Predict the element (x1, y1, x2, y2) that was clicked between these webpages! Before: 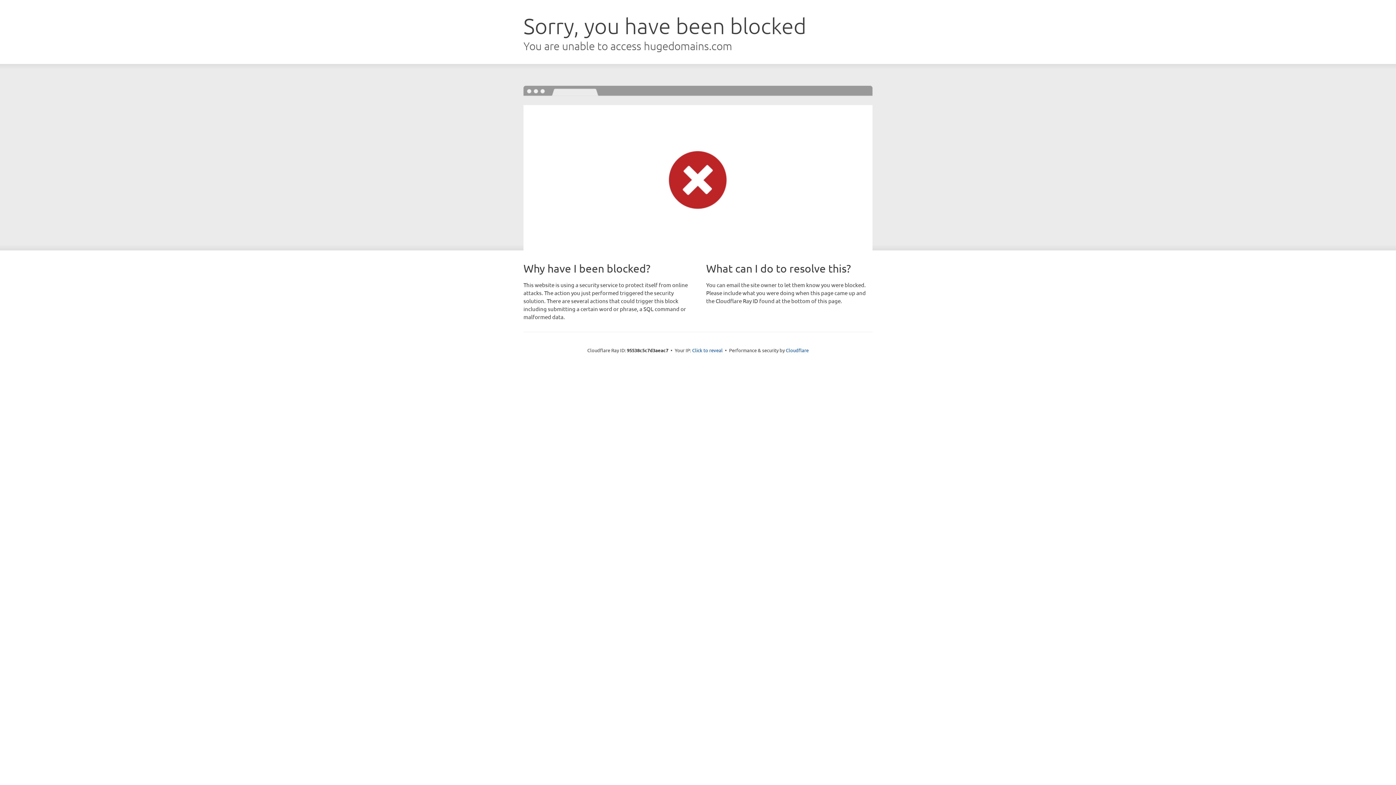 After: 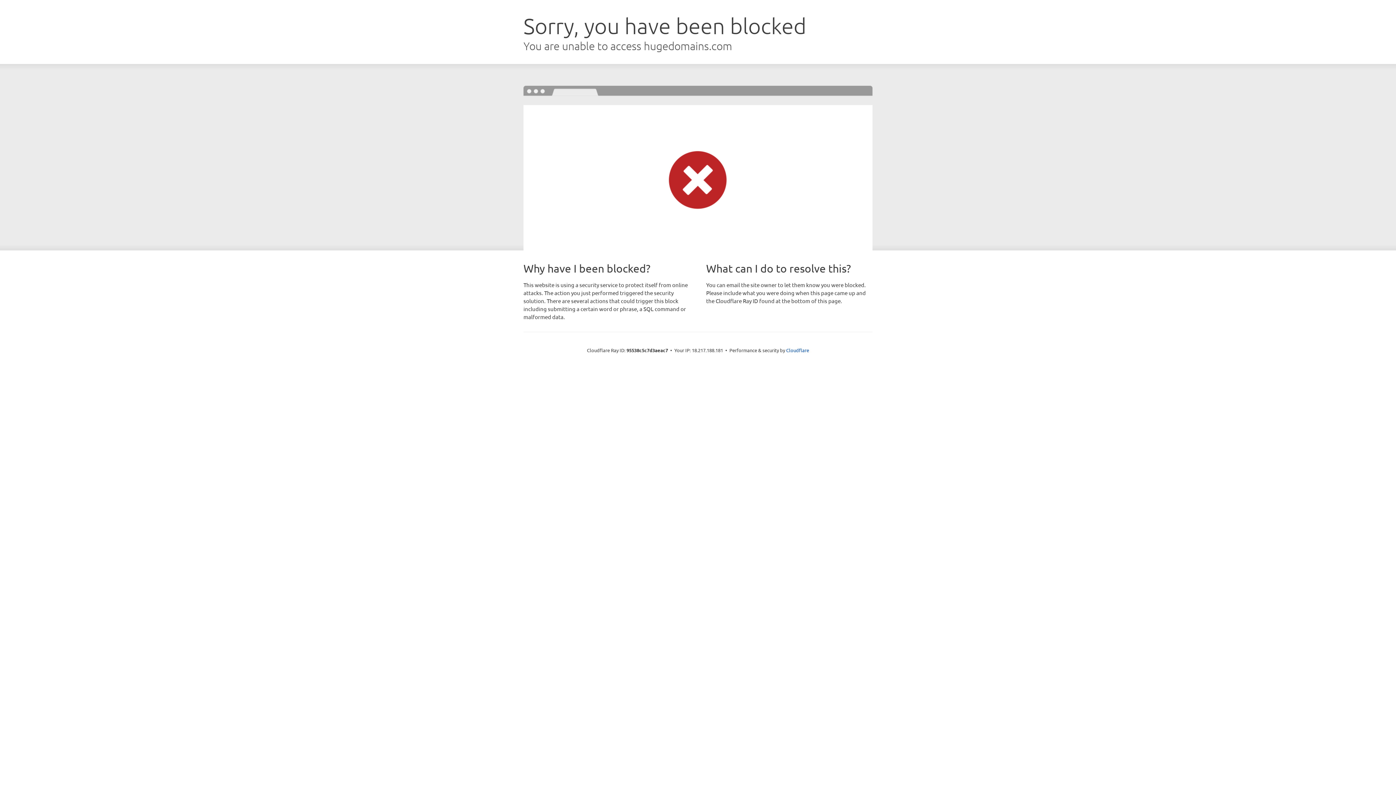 Action: bbox: (692, 346, 722, 353) label: Click to reveal